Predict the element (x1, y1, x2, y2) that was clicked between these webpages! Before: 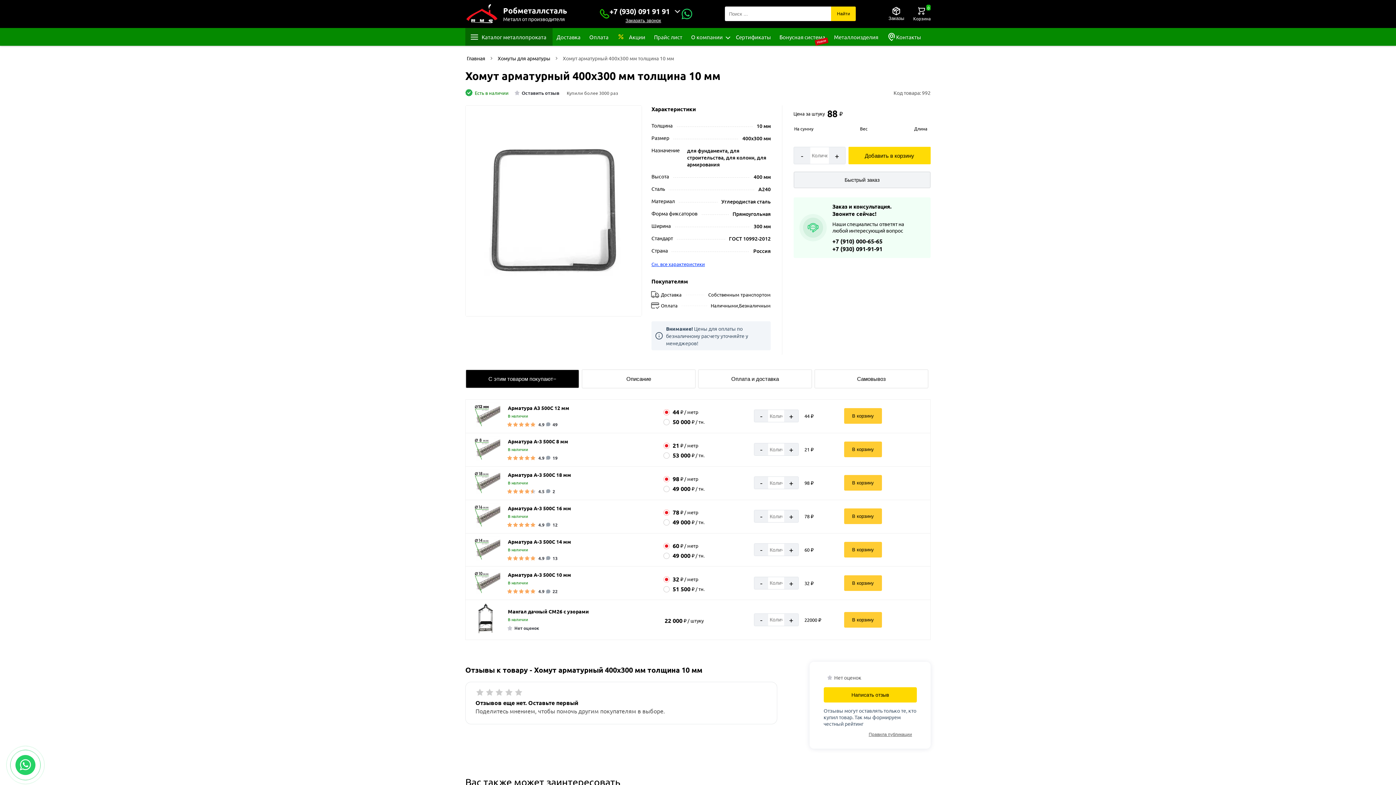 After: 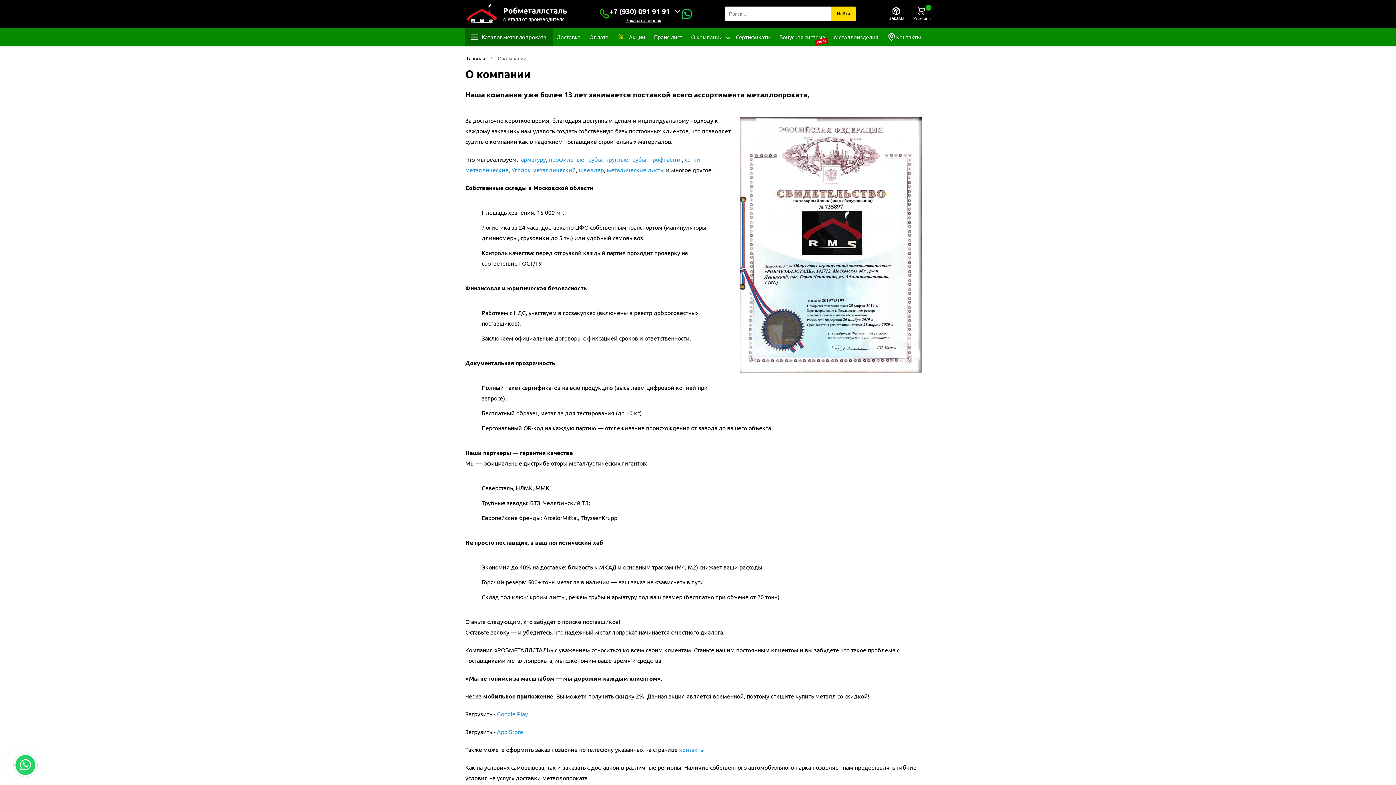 Action: label: О компании bbox: (686, 29, 731, 44)